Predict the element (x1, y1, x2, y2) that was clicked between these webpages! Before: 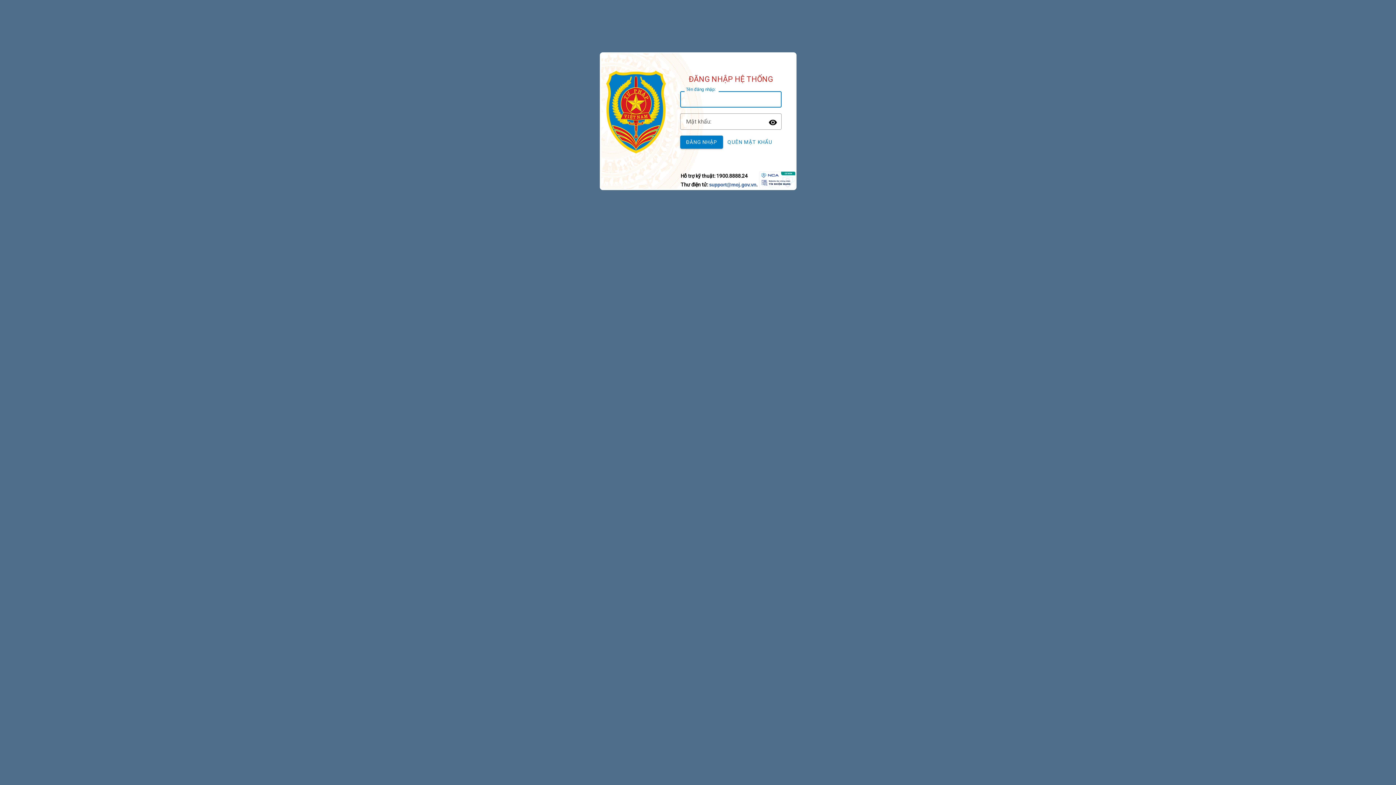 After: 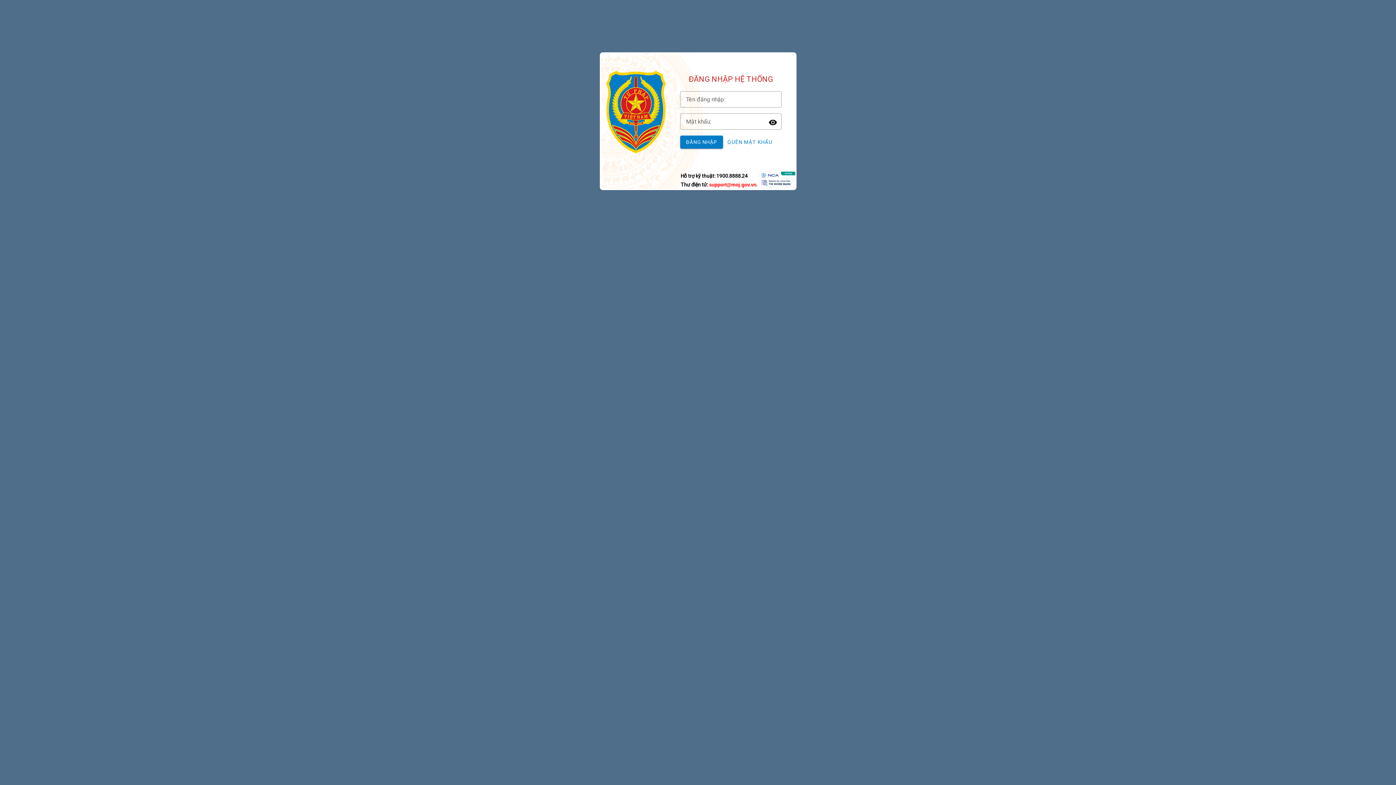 Action: label: support@moj.gov.vn bbox: (709, 182, 756, 187)